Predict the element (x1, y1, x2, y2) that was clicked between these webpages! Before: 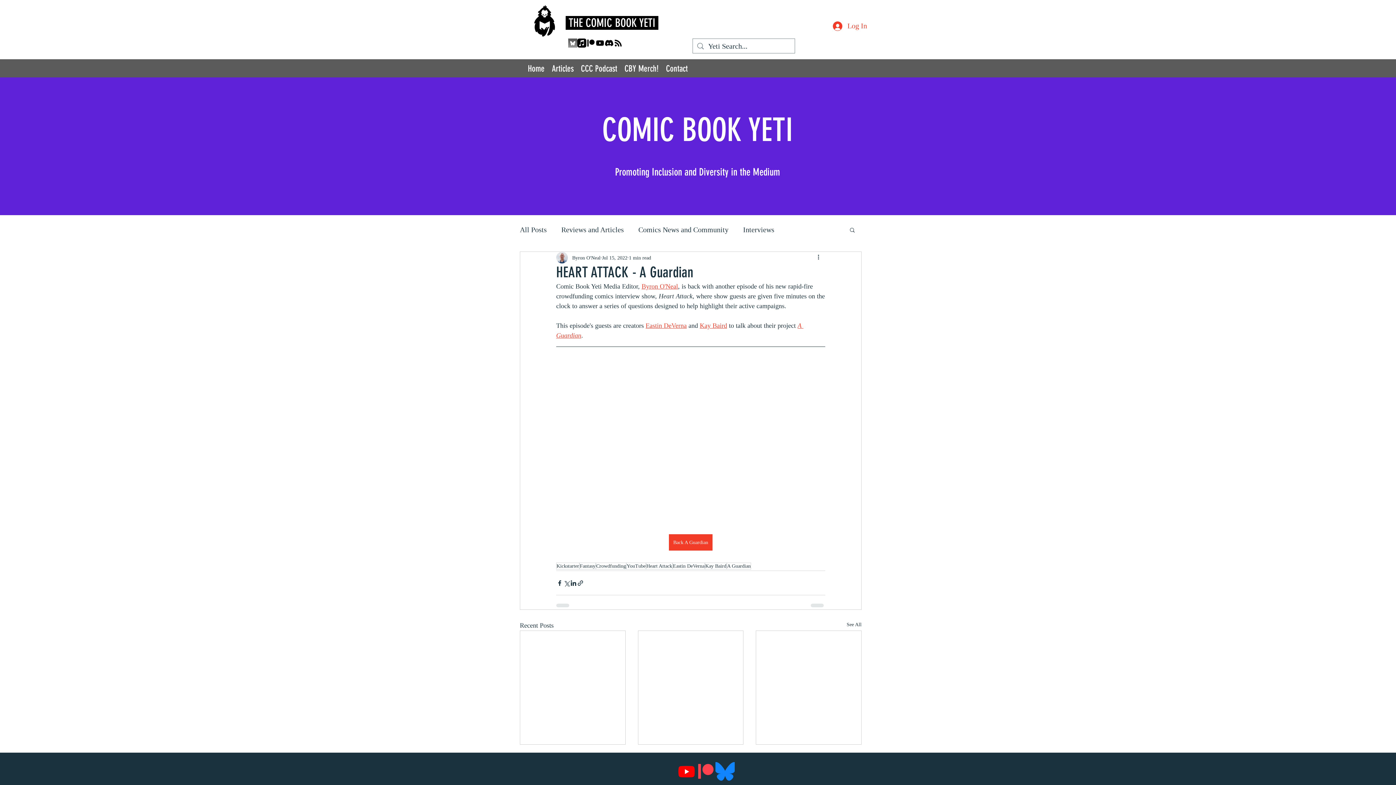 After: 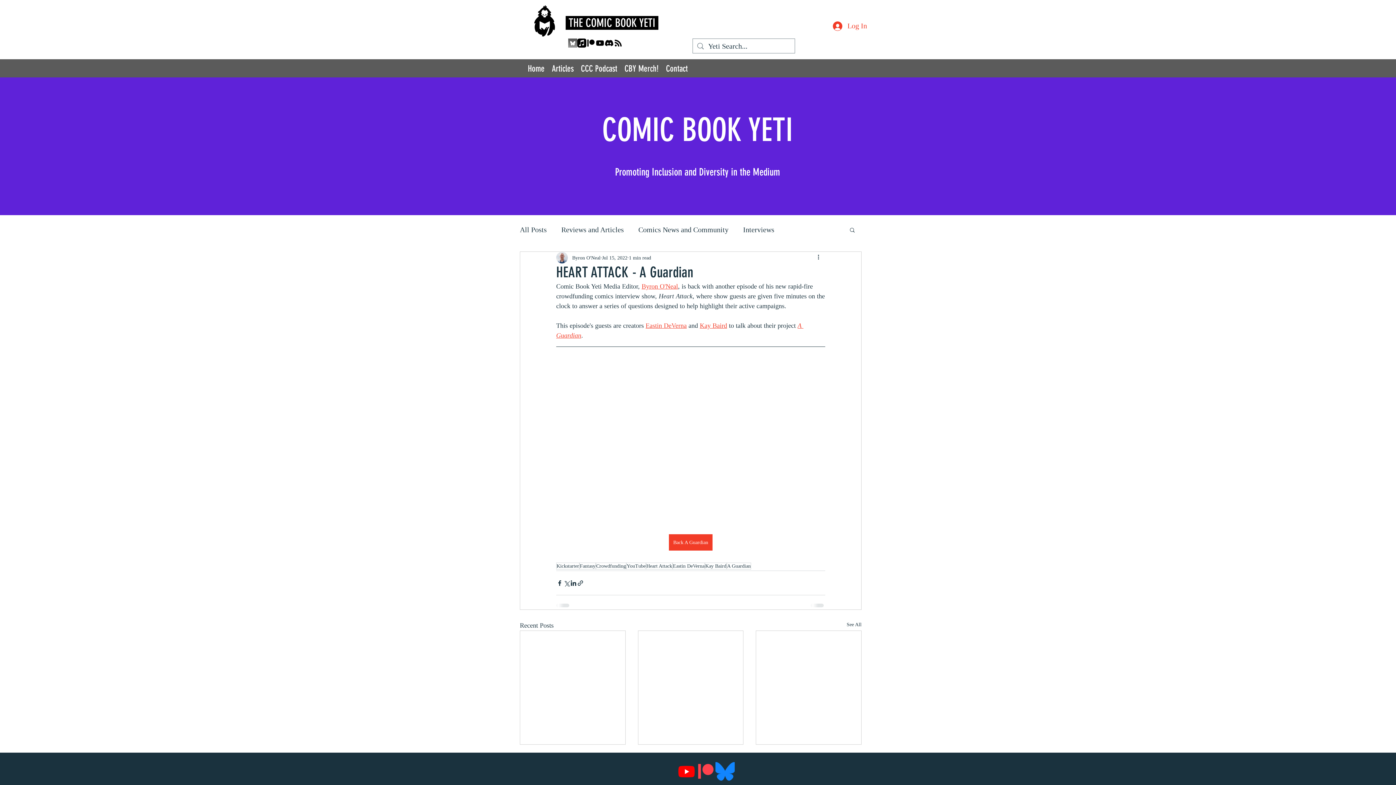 Action: label: Search bbox: (849, 226, 856, 232)